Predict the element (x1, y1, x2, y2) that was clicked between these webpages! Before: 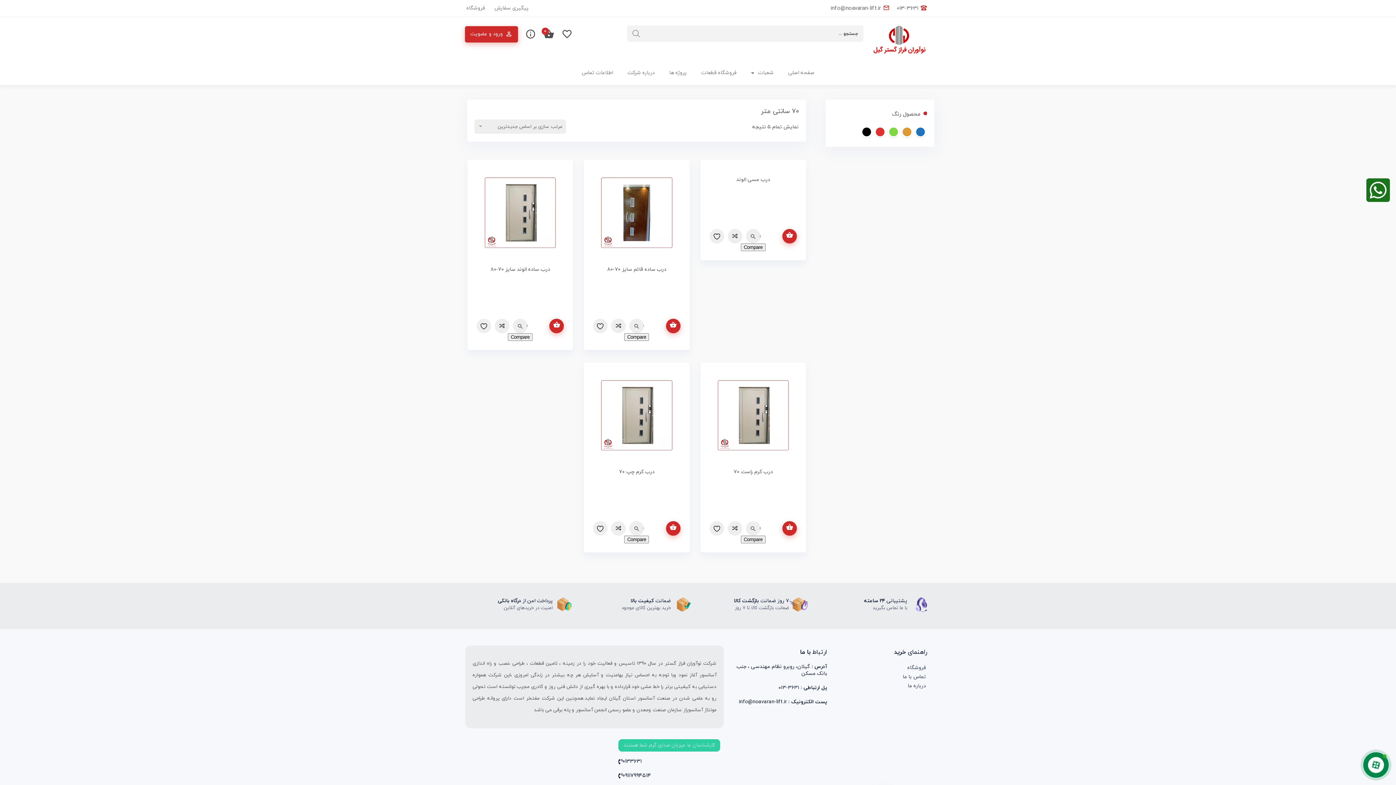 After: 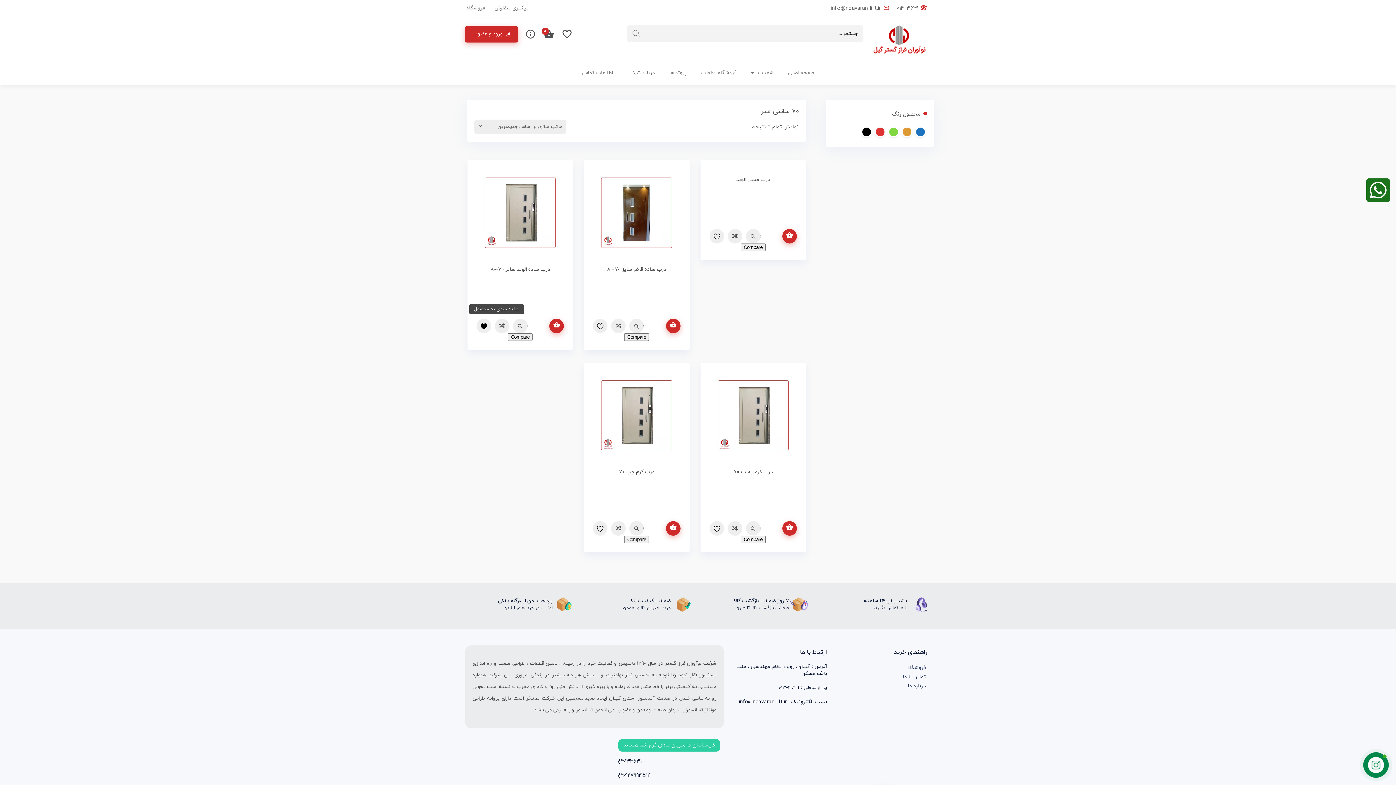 Action: bbox: (476, 318, 491, 330)